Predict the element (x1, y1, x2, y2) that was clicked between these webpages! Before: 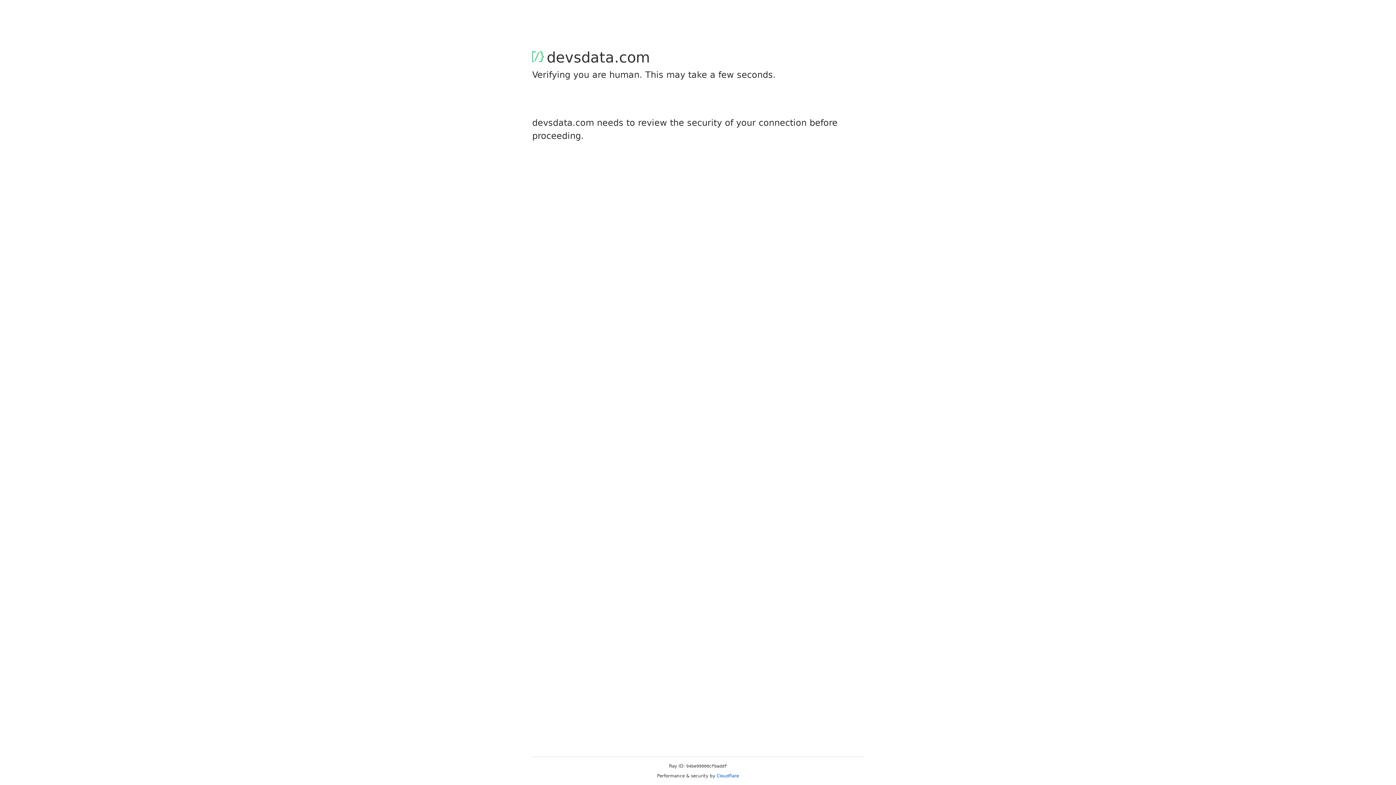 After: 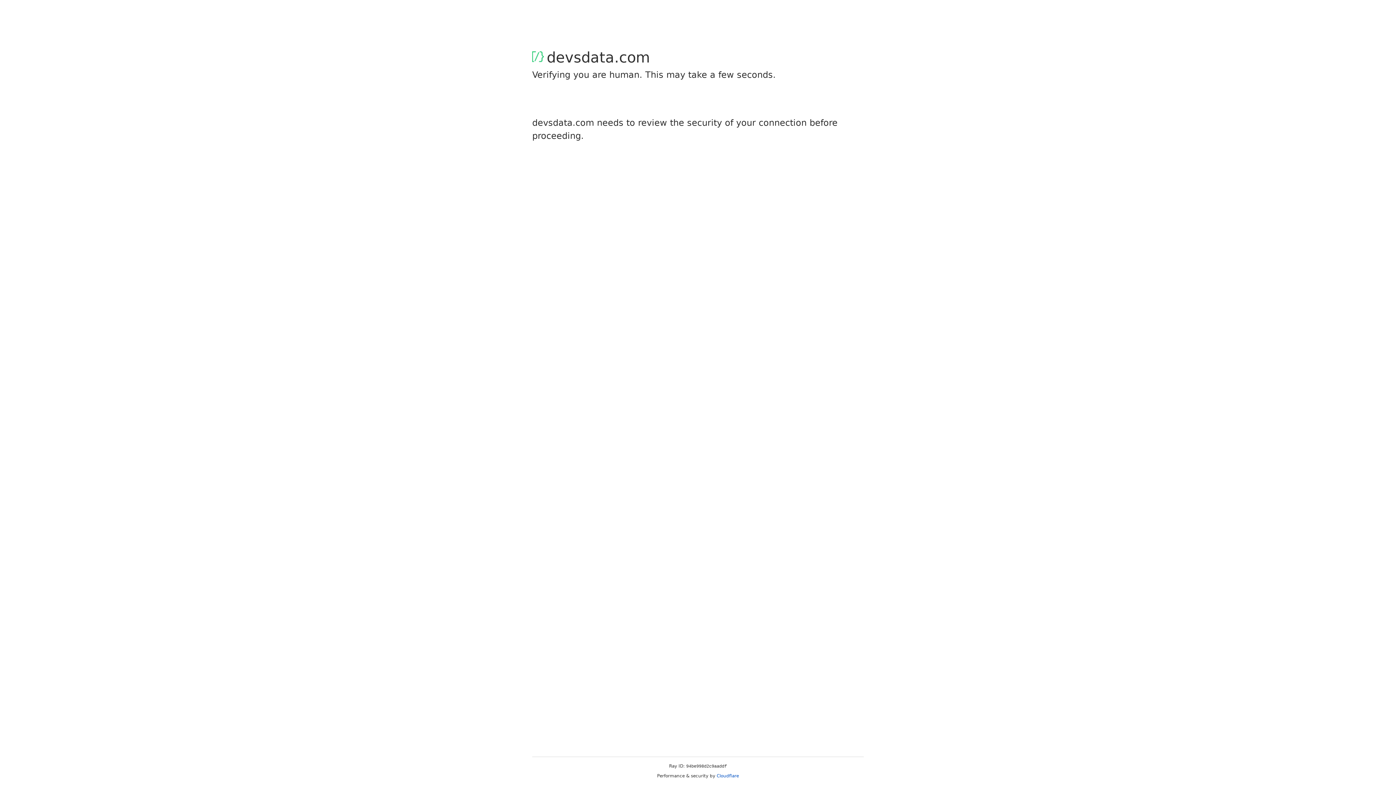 Action: bbox: (716, 773, 739, 778) label: Cloudflare